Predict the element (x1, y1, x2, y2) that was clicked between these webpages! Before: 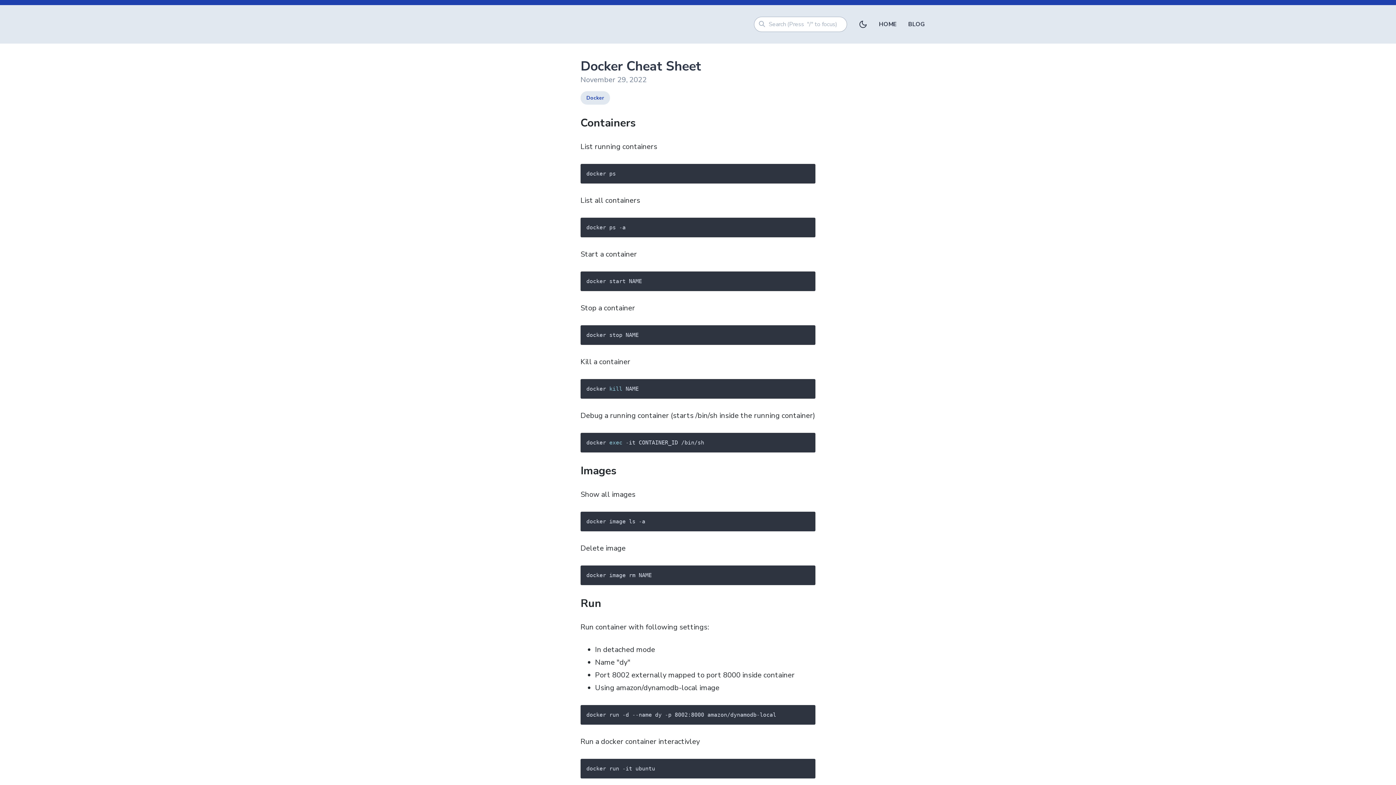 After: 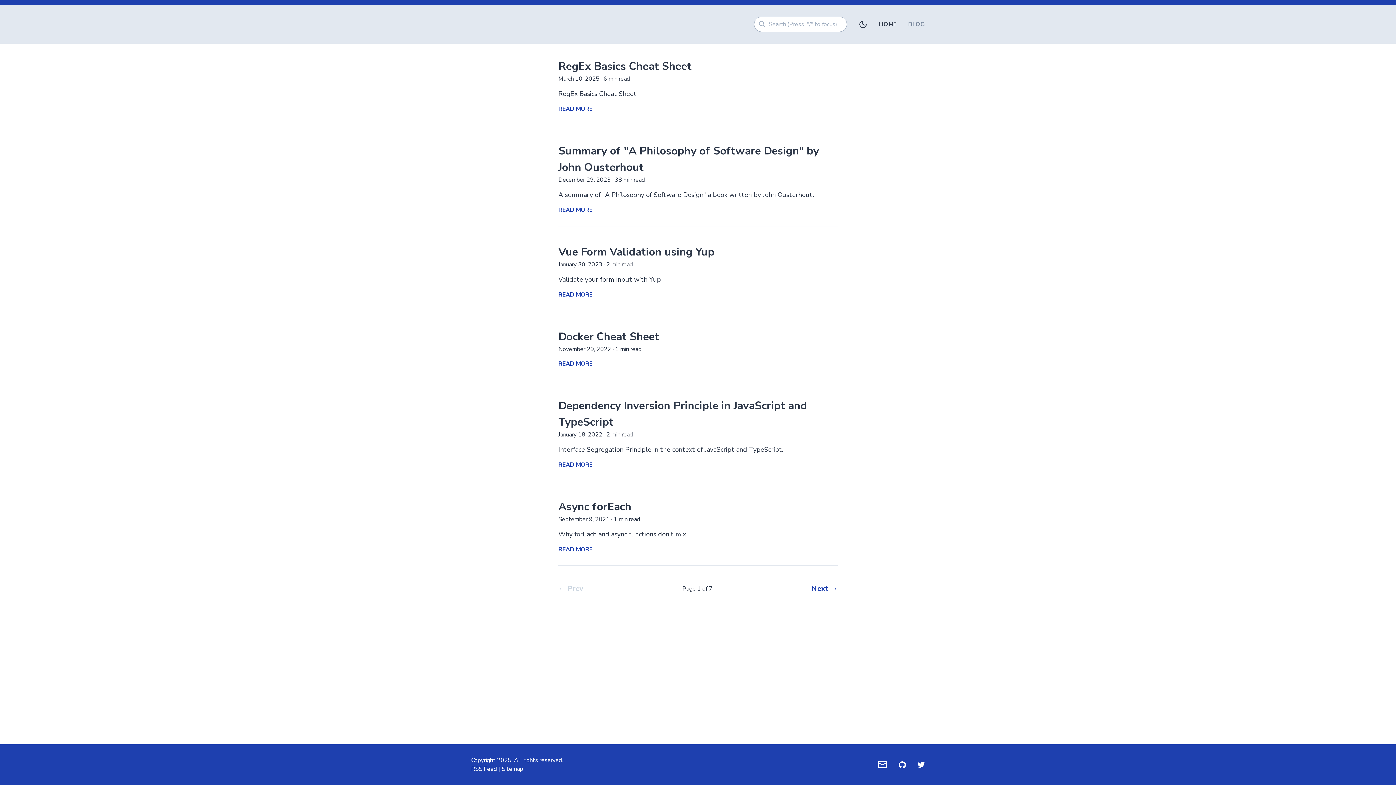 Action: bbox: (908, 20, 925, 28) label: BLOG